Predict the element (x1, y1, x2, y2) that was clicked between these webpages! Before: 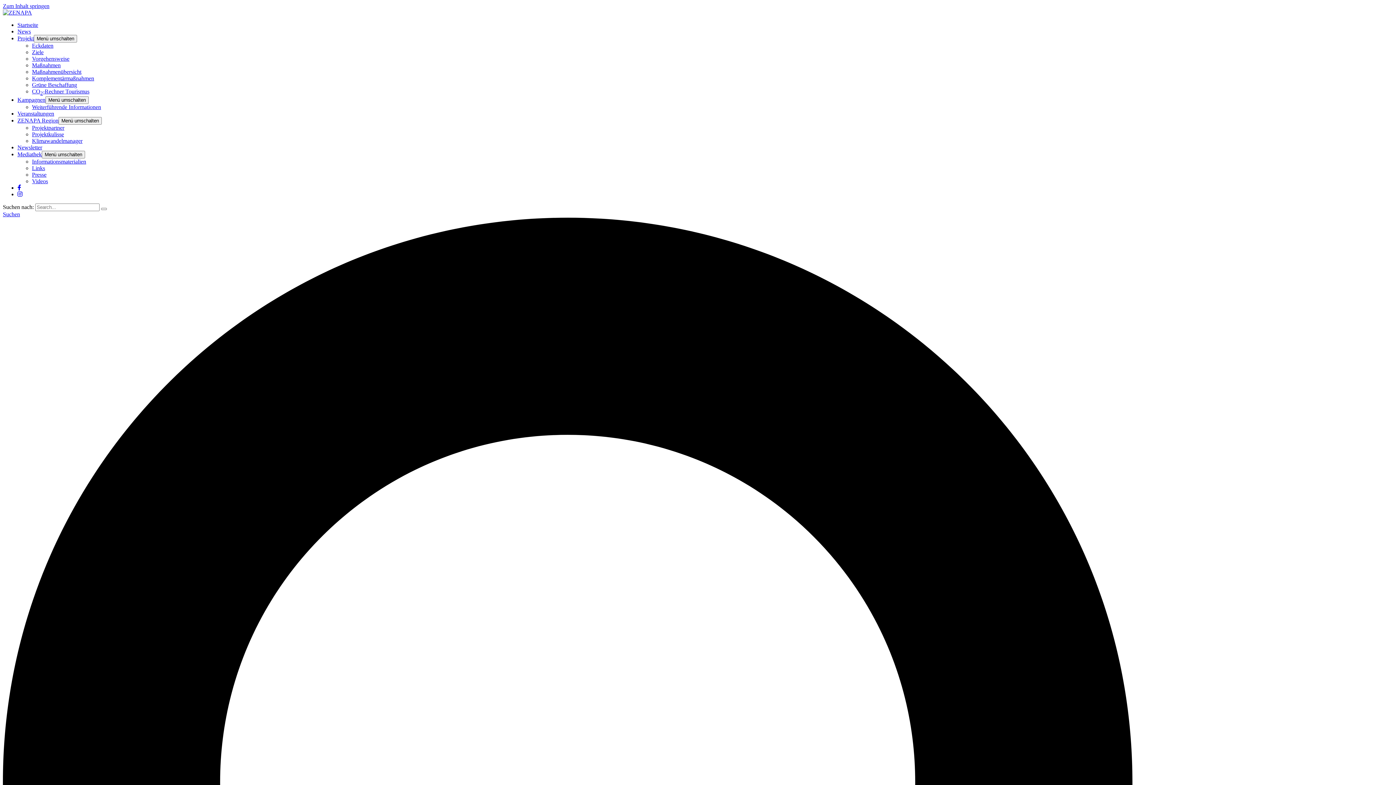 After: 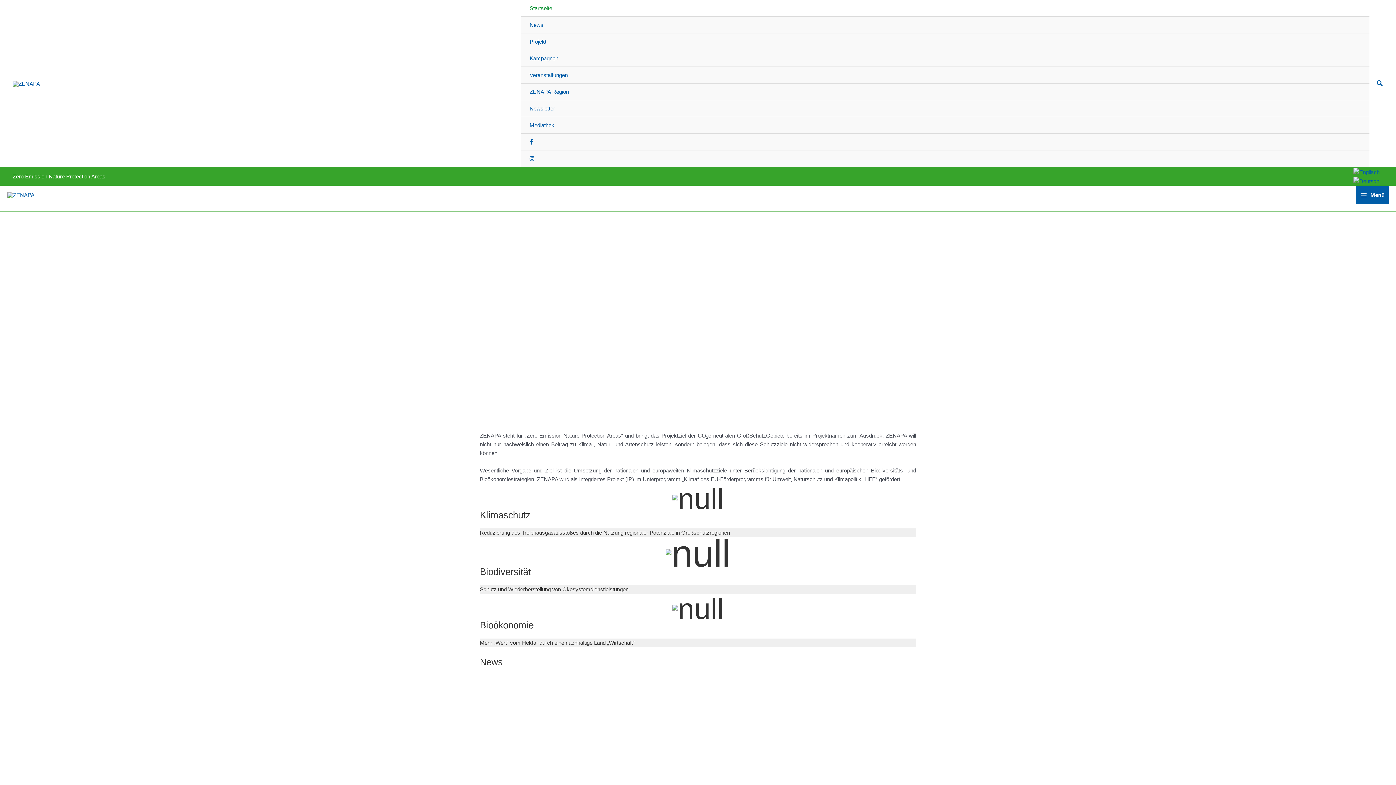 Action: label: Startseite bbox: (17, 21, 38, 28)